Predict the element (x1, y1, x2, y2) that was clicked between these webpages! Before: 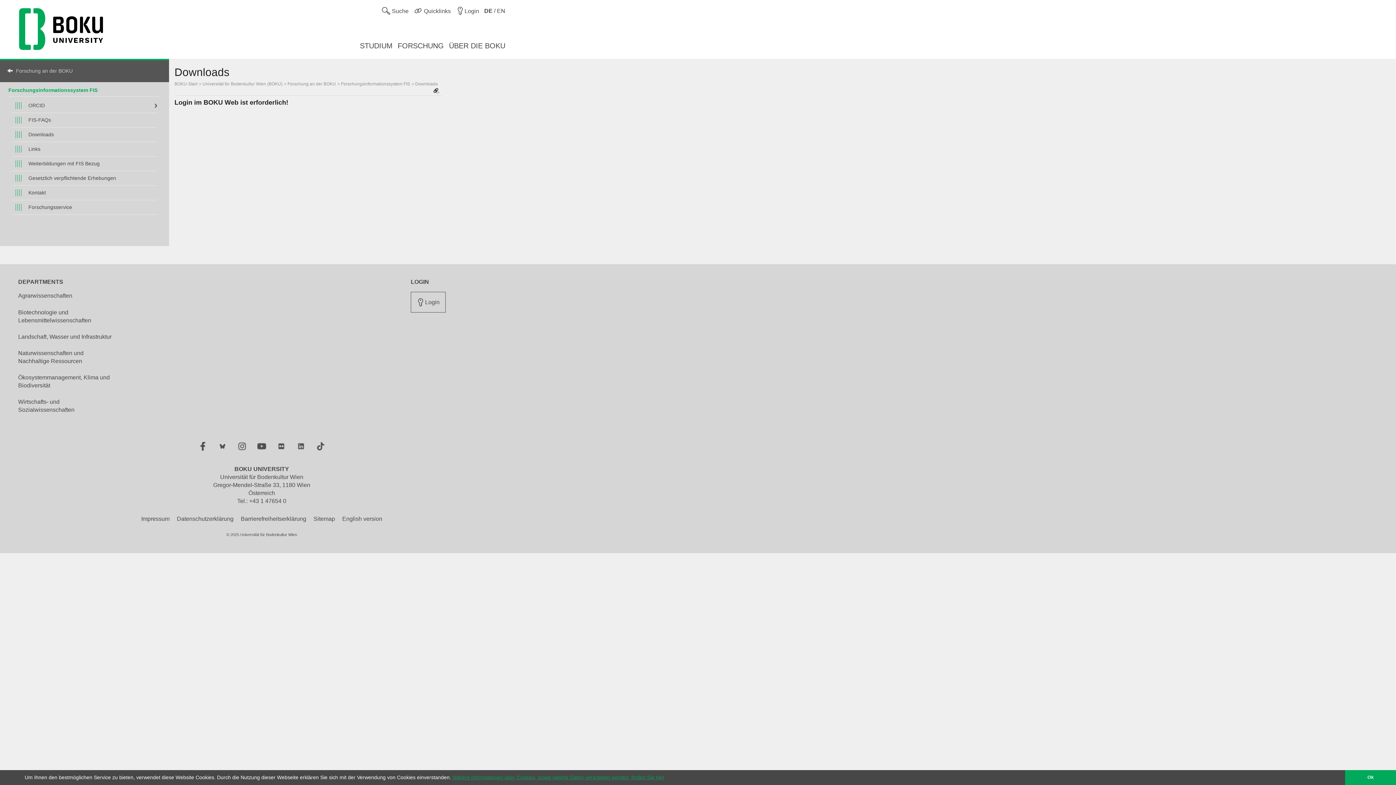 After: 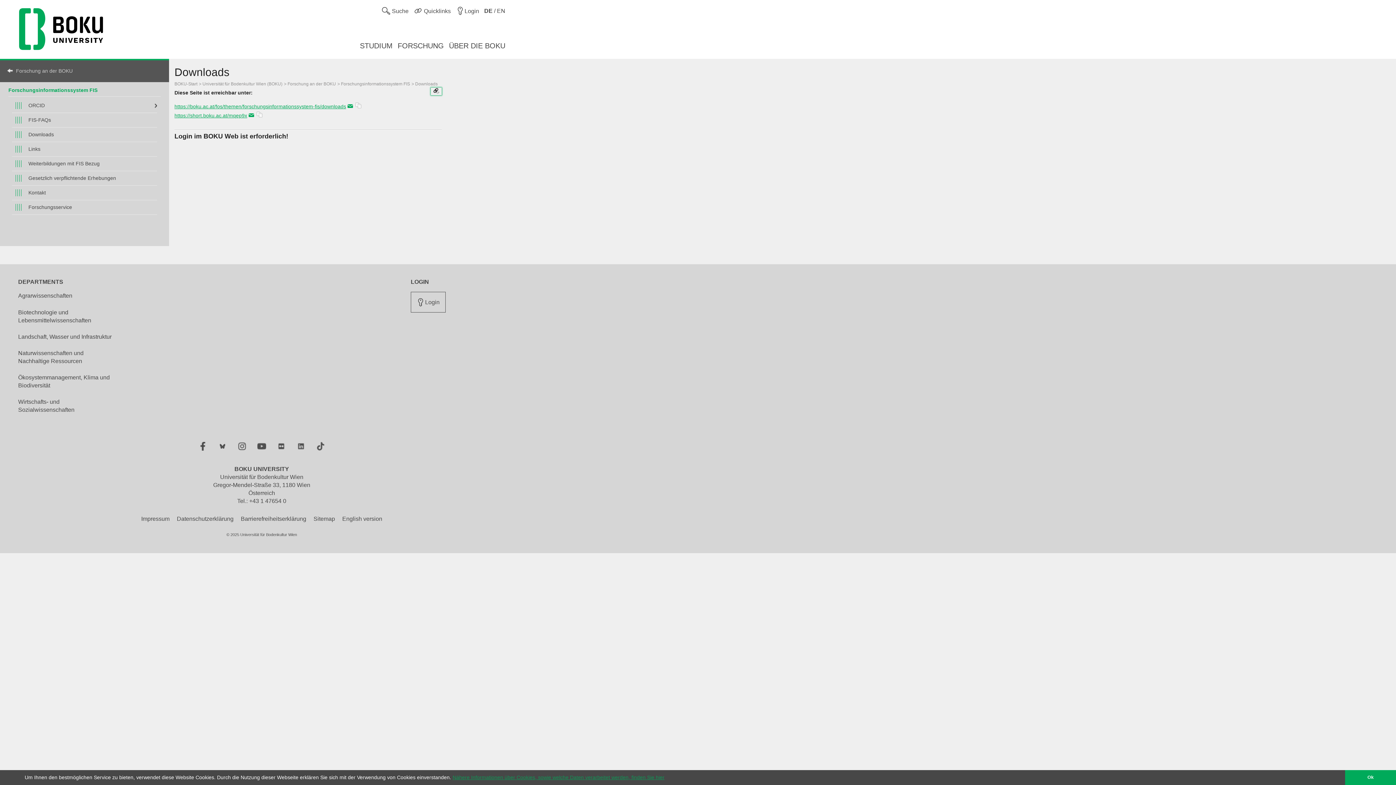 Action: bbox: (430, 87, 441, 95)